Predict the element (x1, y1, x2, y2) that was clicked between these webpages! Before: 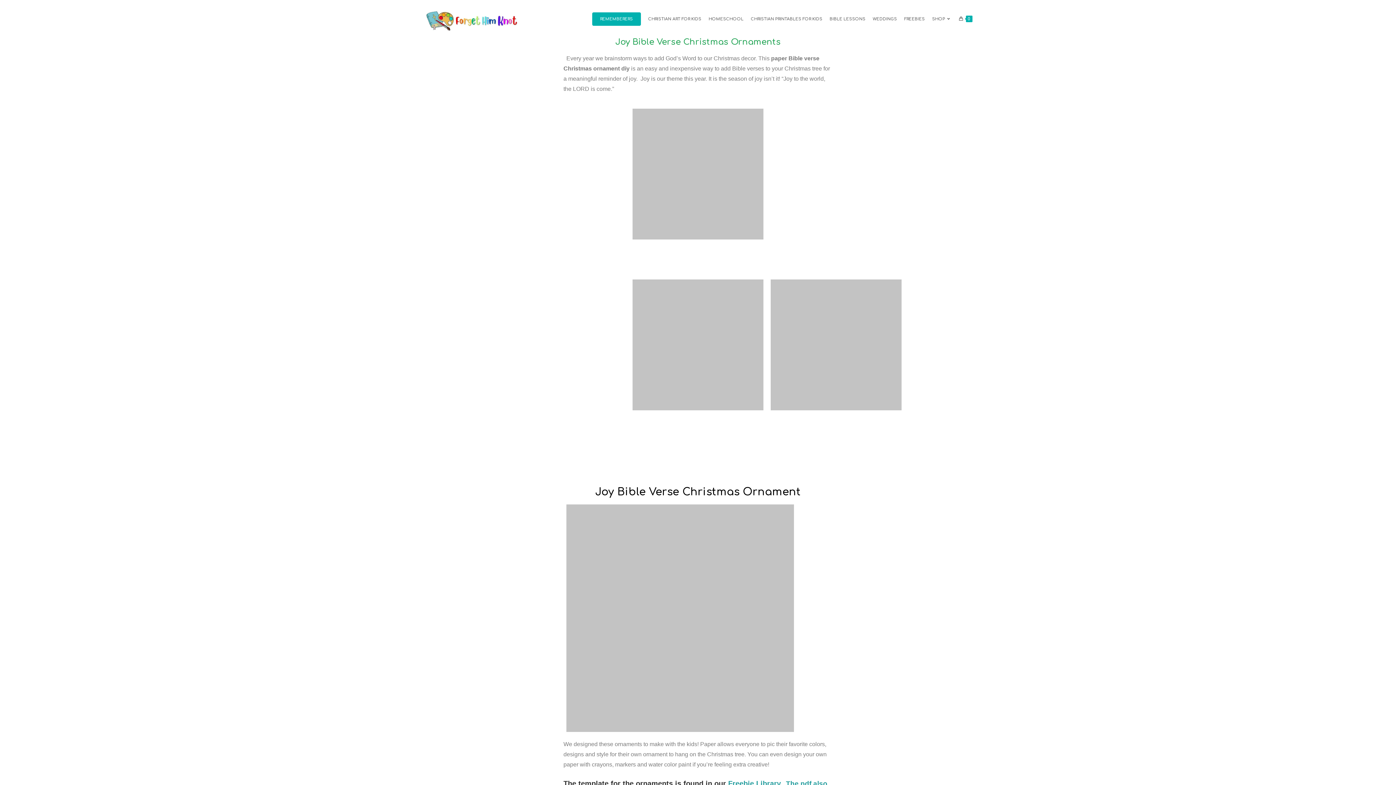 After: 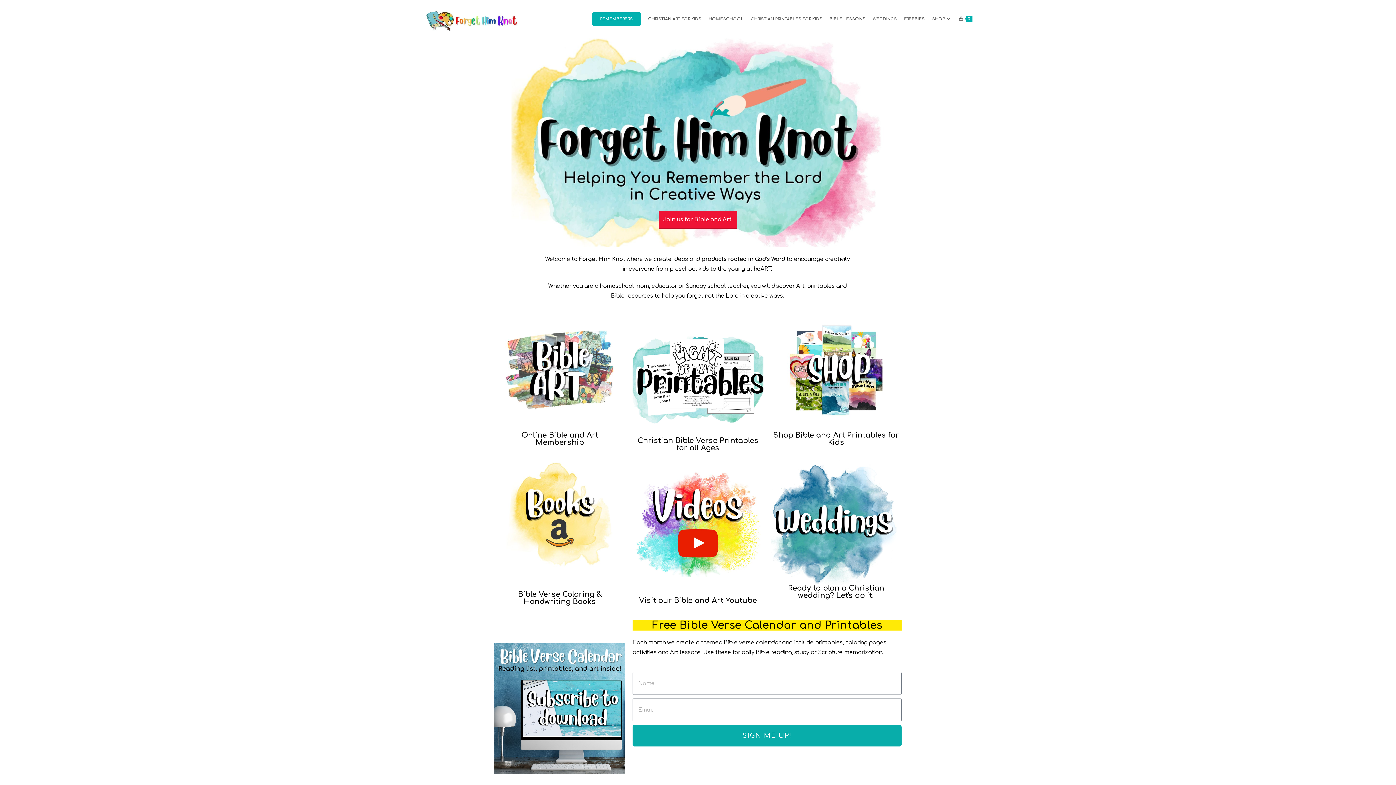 Action: bbox: (425, 16, 425, 22)